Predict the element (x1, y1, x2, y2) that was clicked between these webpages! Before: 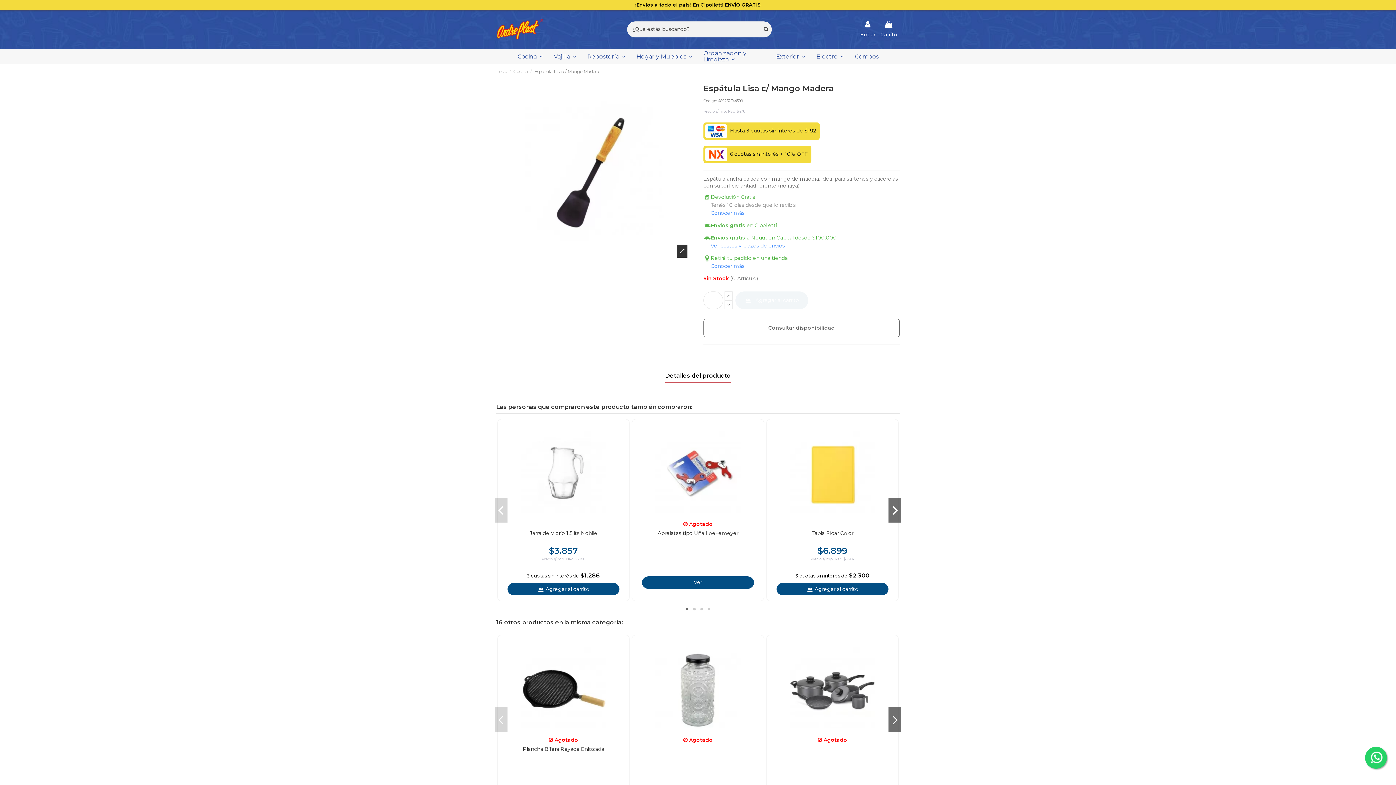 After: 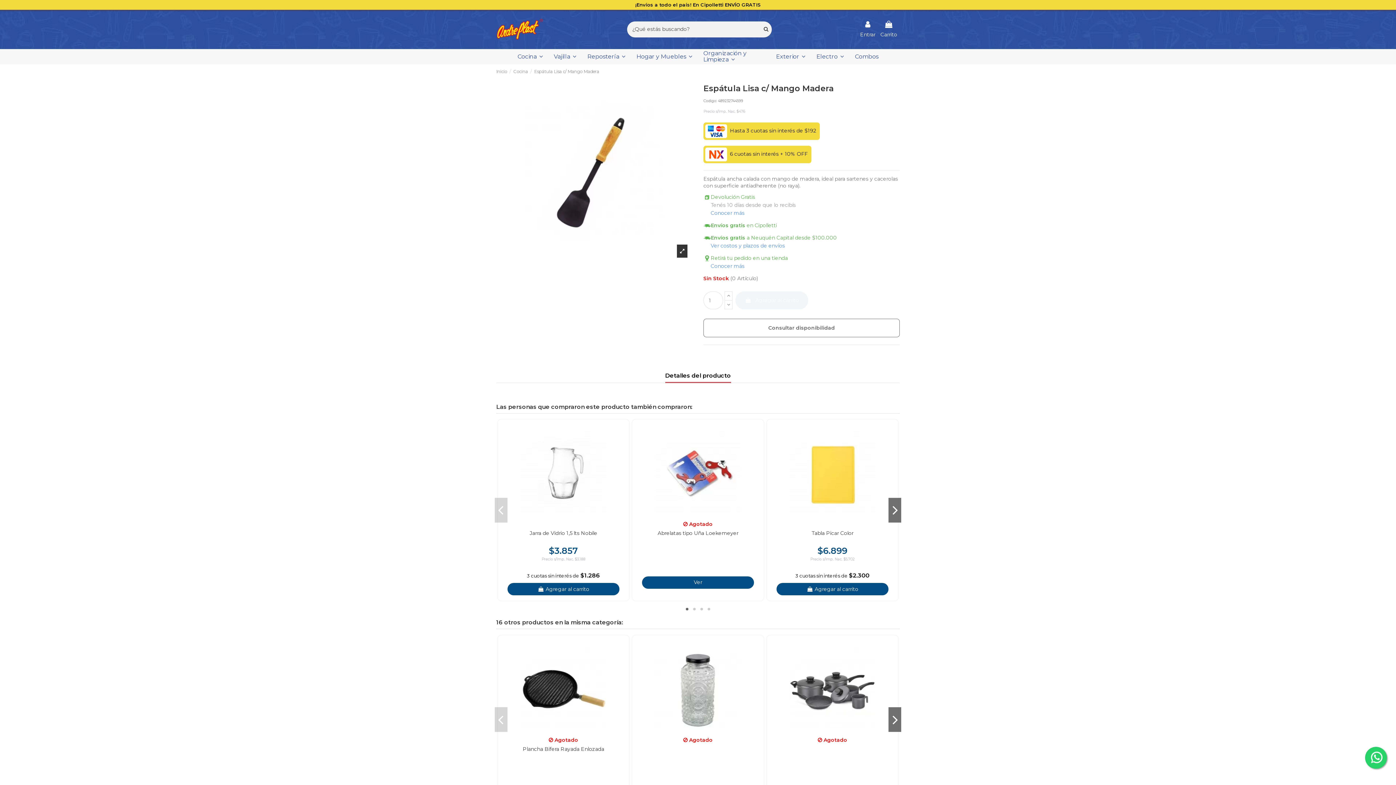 Action: bbox: (1365, 747, 1387, 769)